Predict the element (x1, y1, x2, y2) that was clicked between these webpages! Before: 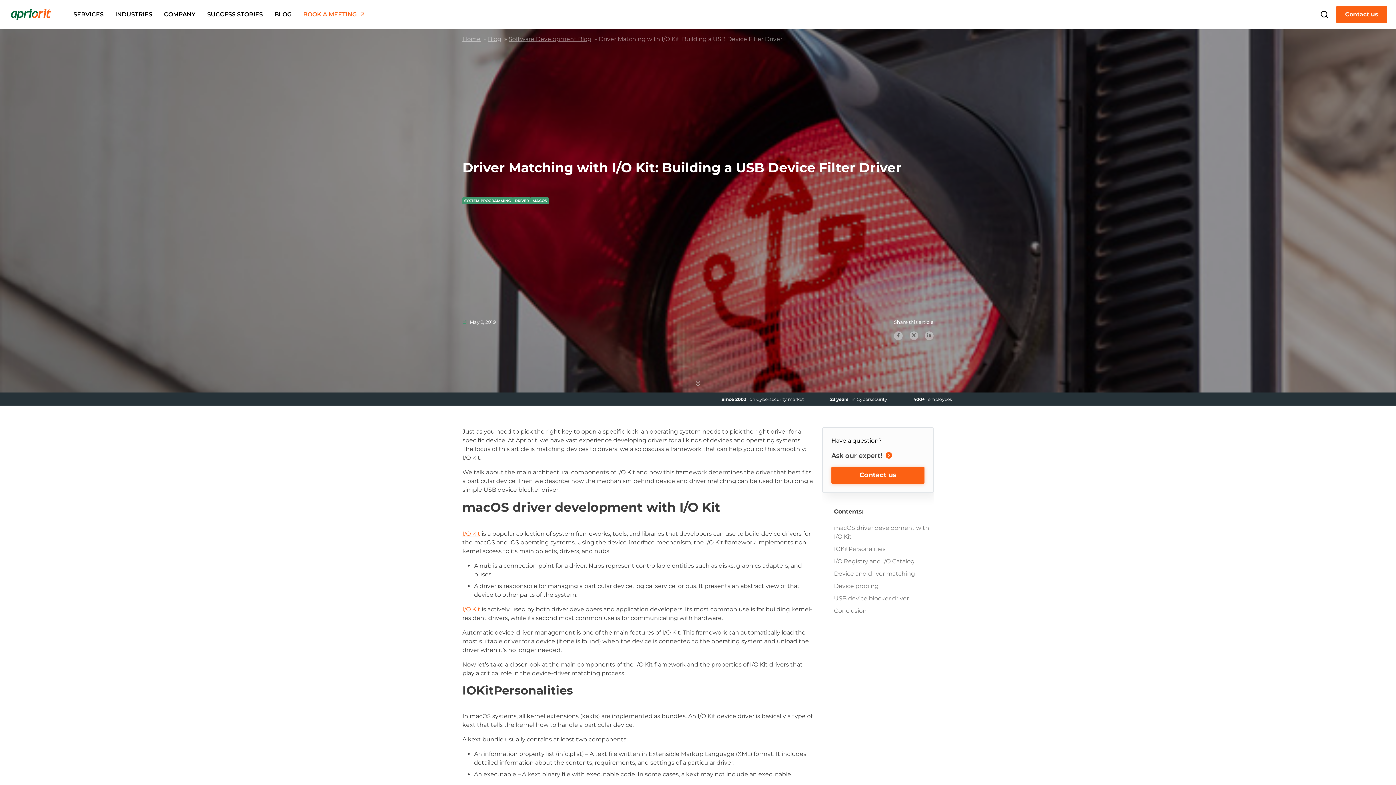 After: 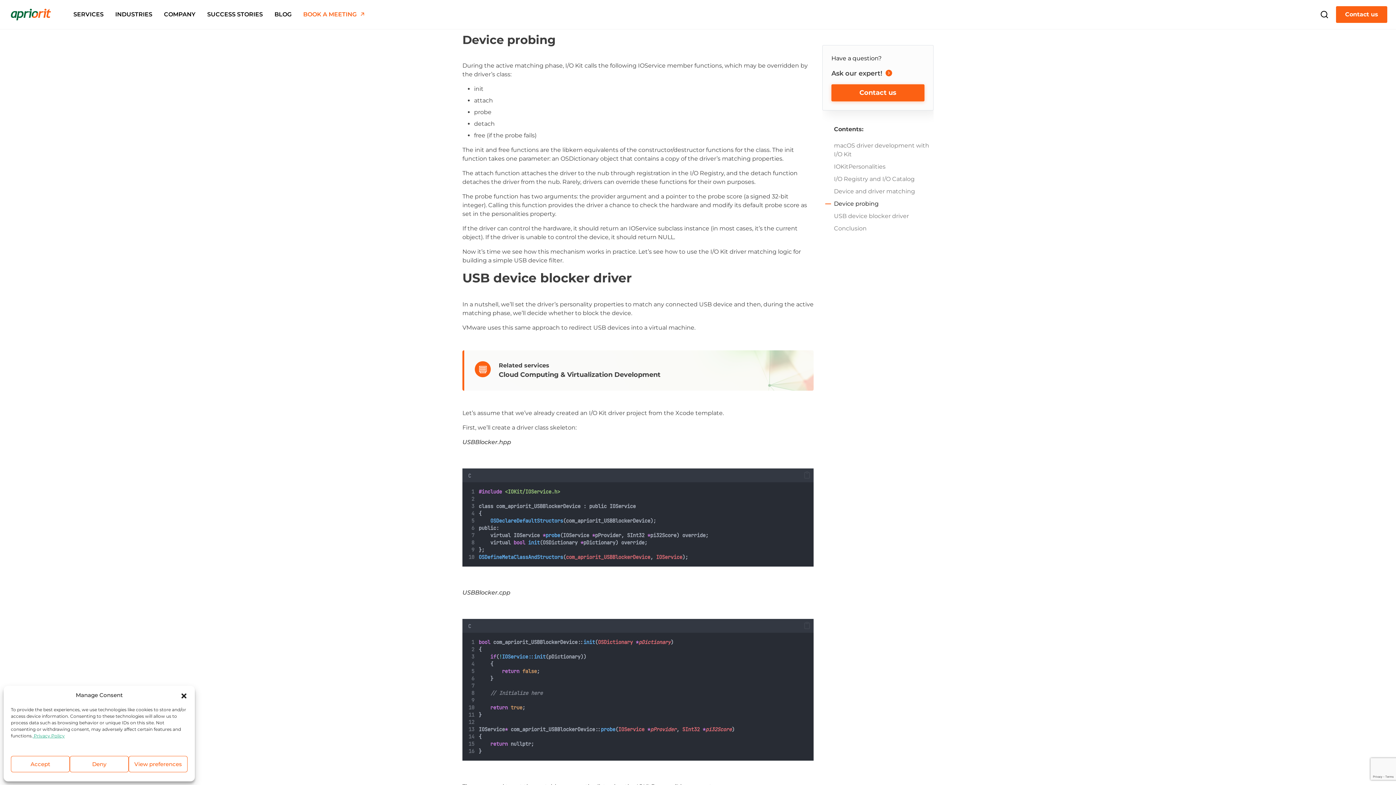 Action: label: Device probing bbox: (834, 582, 933, 590)